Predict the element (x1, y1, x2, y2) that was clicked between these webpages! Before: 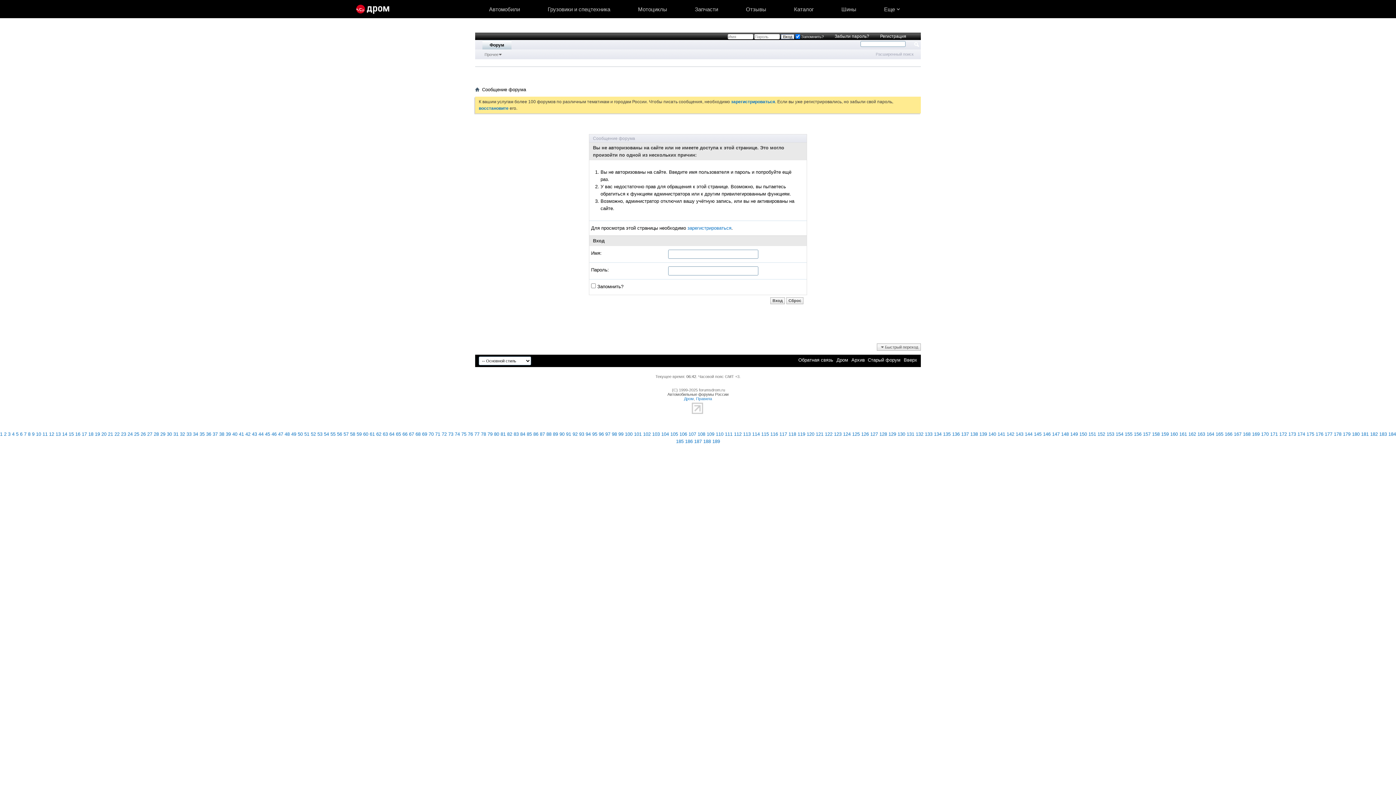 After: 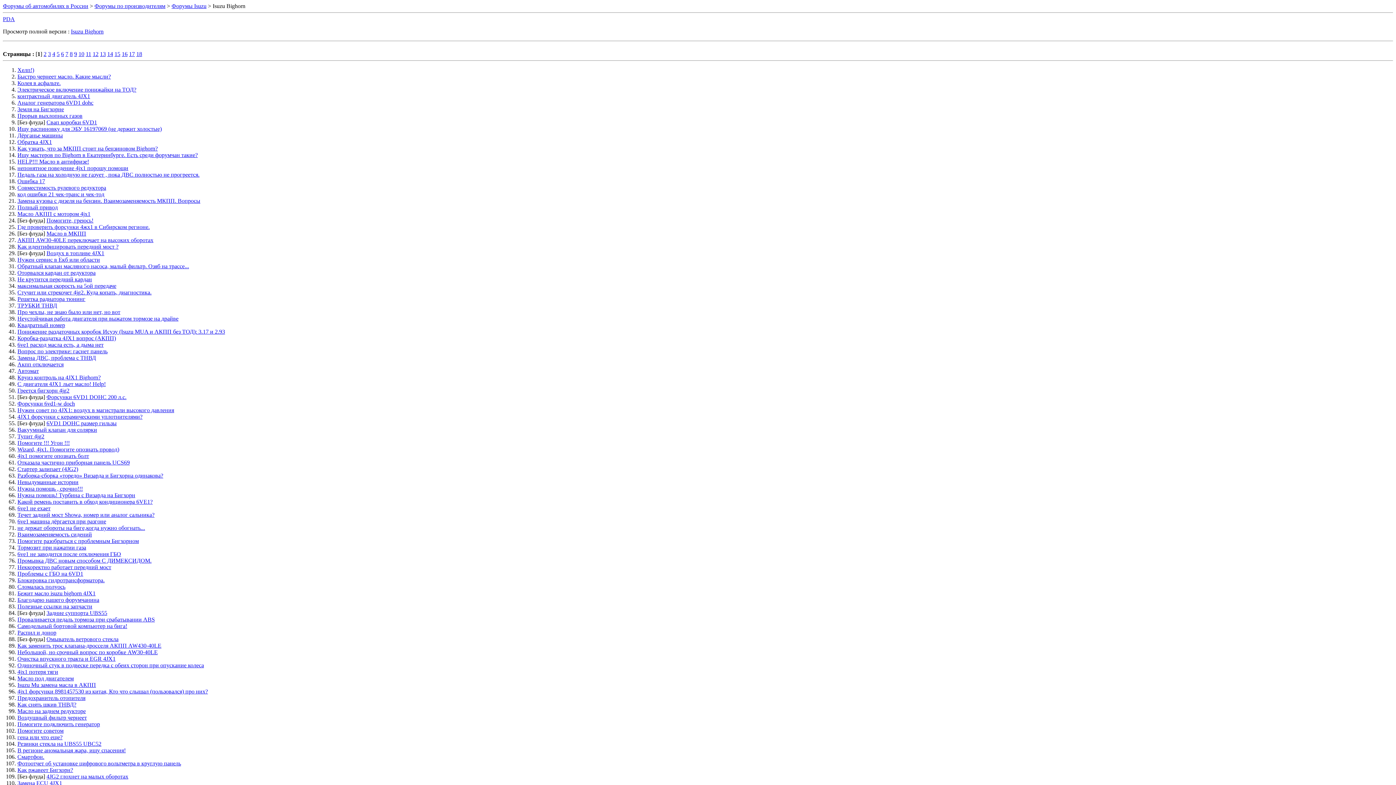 Action: bbox: (688, 431, 696, 437) label: 107